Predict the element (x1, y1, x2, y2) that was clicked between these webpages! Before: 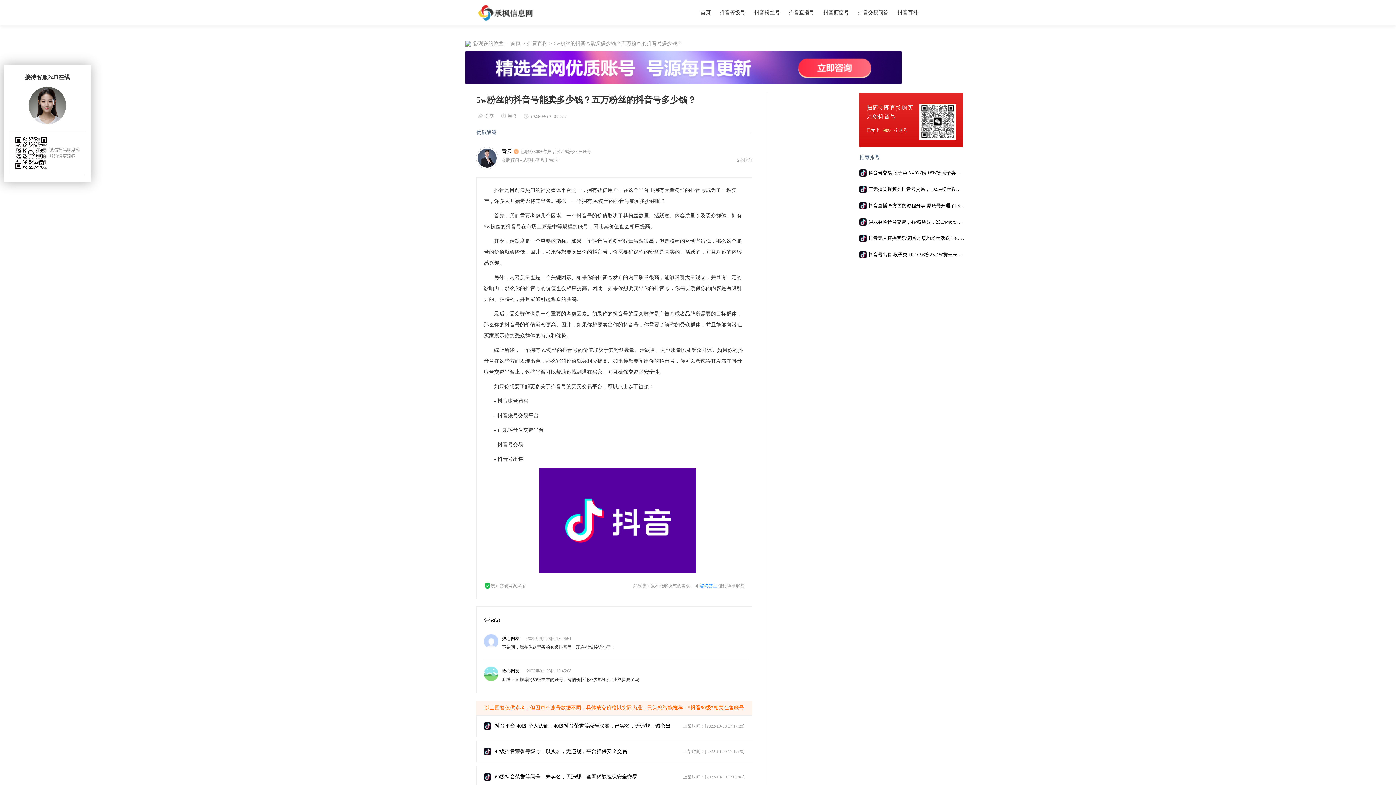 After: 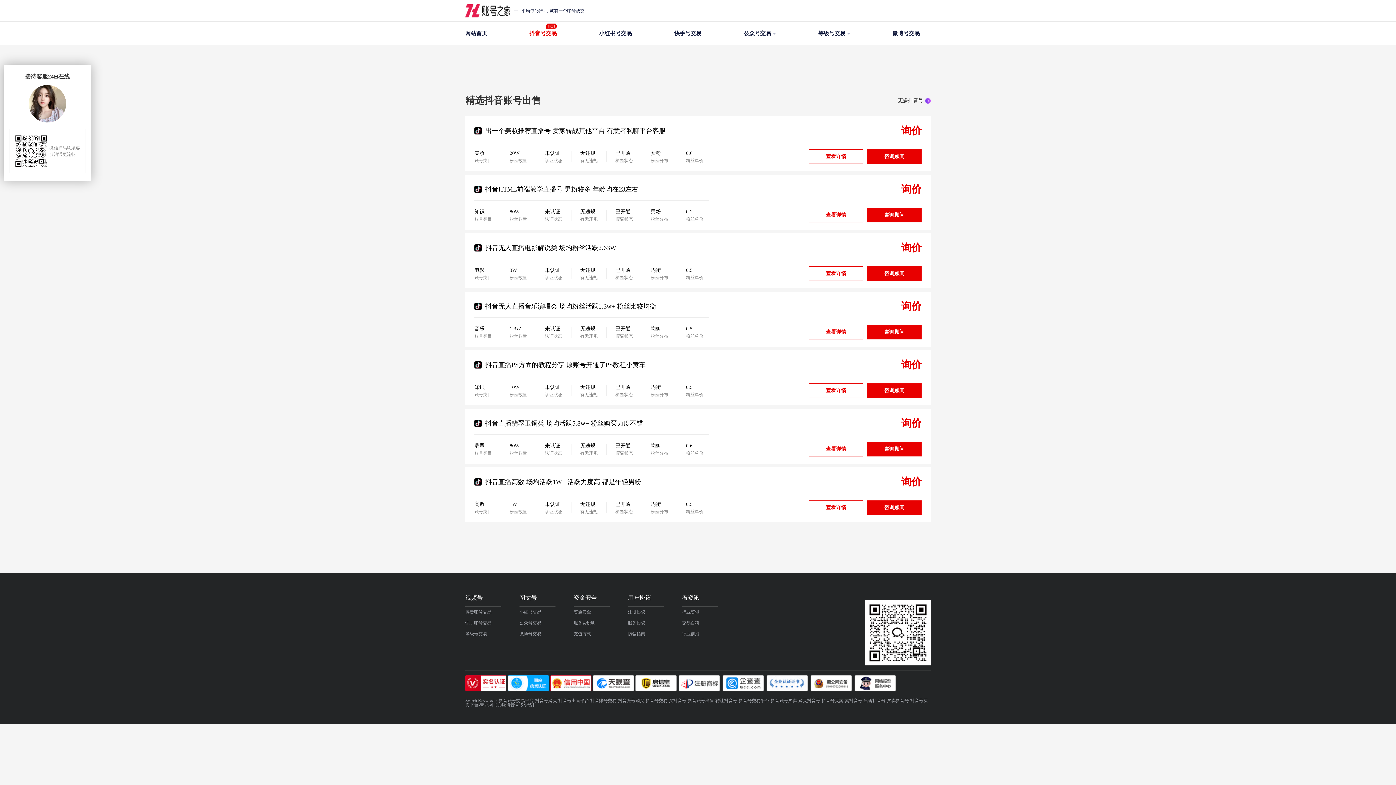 Action: bbox: (789, 9, 814, 16) label: 抖音直播号